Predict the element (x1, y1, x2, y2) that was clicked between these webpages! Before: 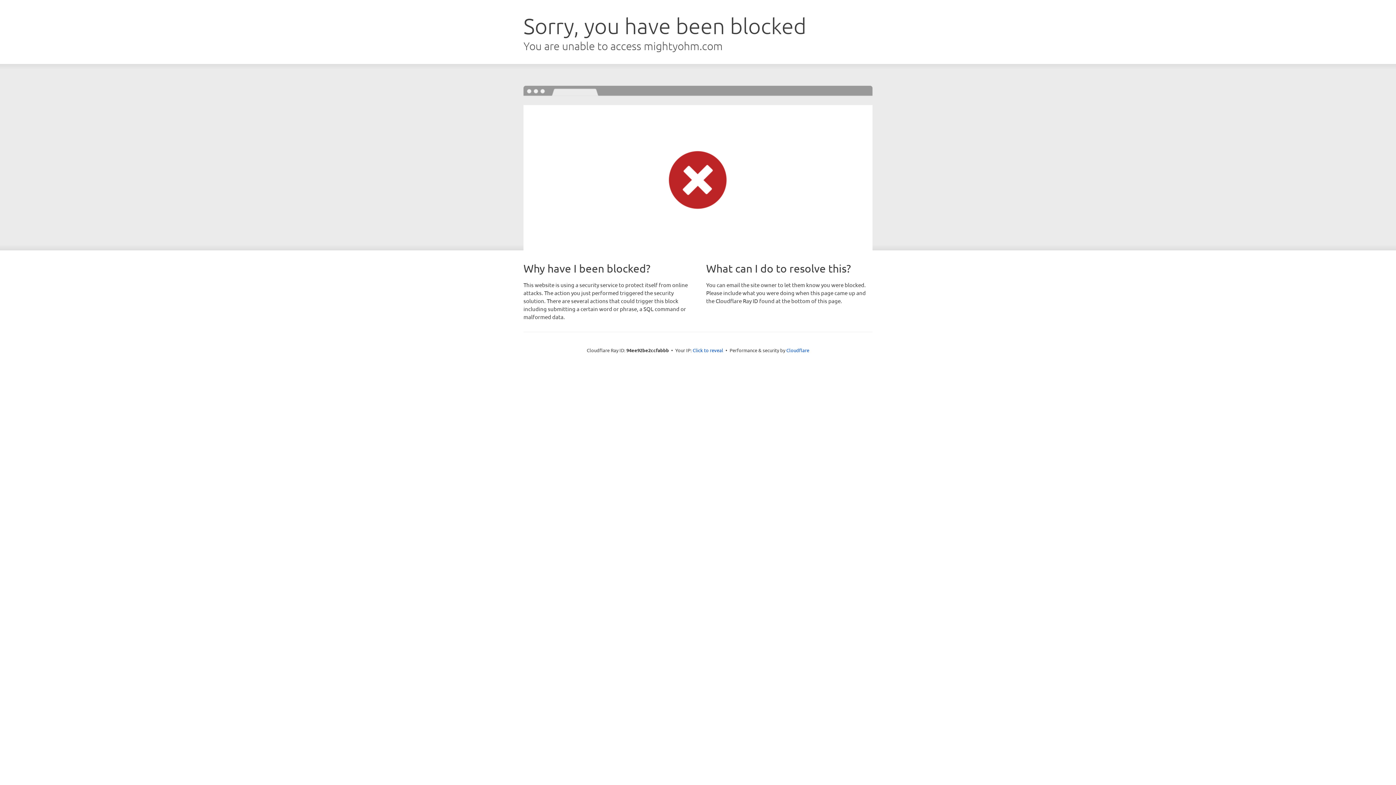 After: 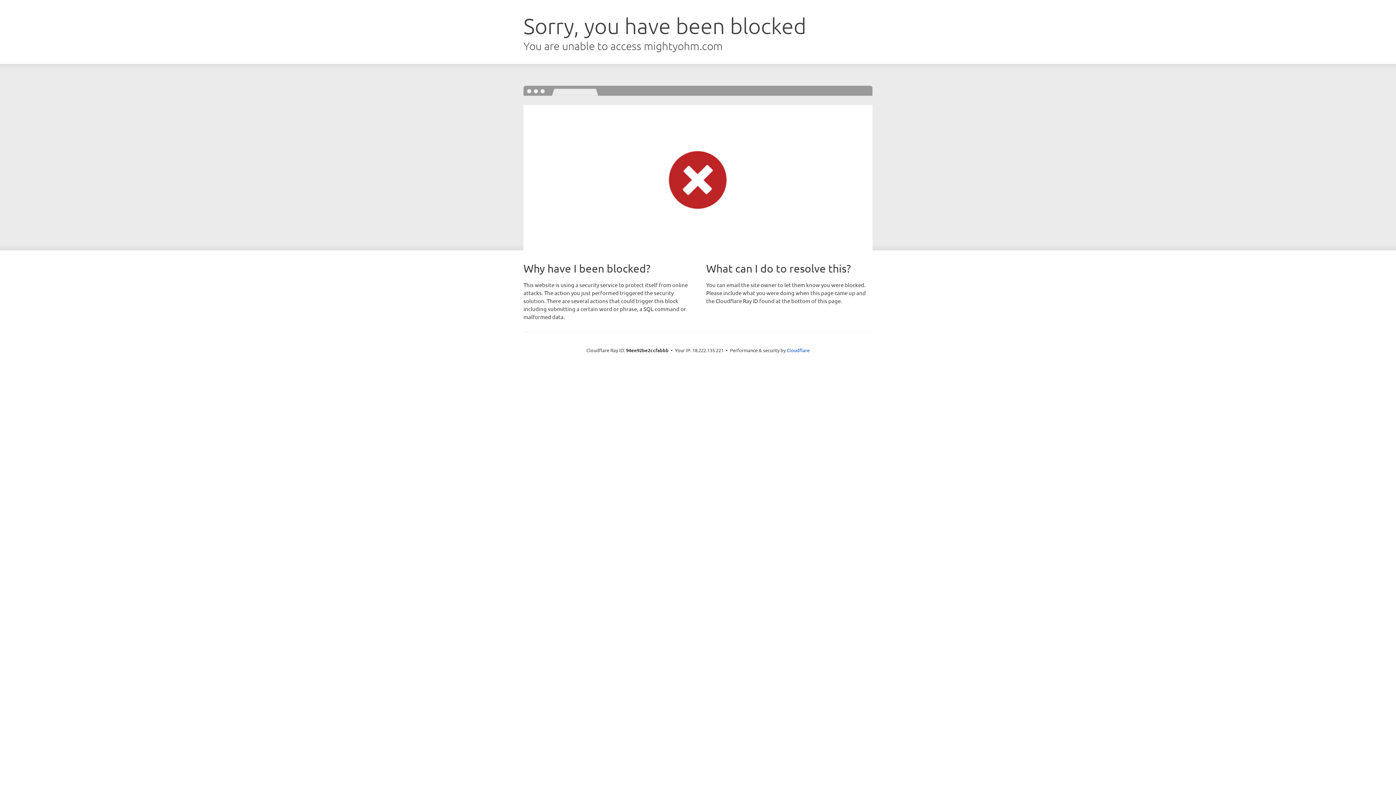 Action: bbox: (692, 346, 723, 353) label: Click to reveal